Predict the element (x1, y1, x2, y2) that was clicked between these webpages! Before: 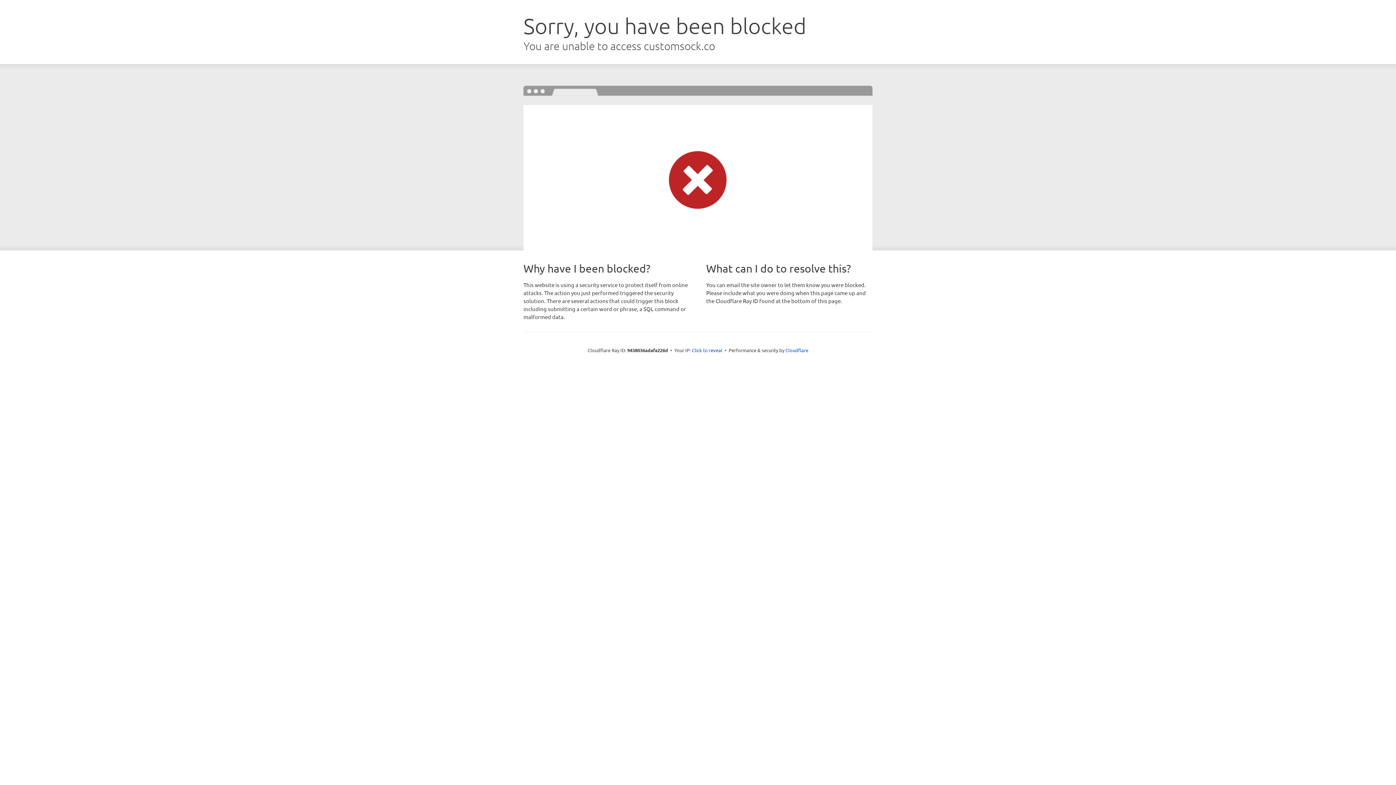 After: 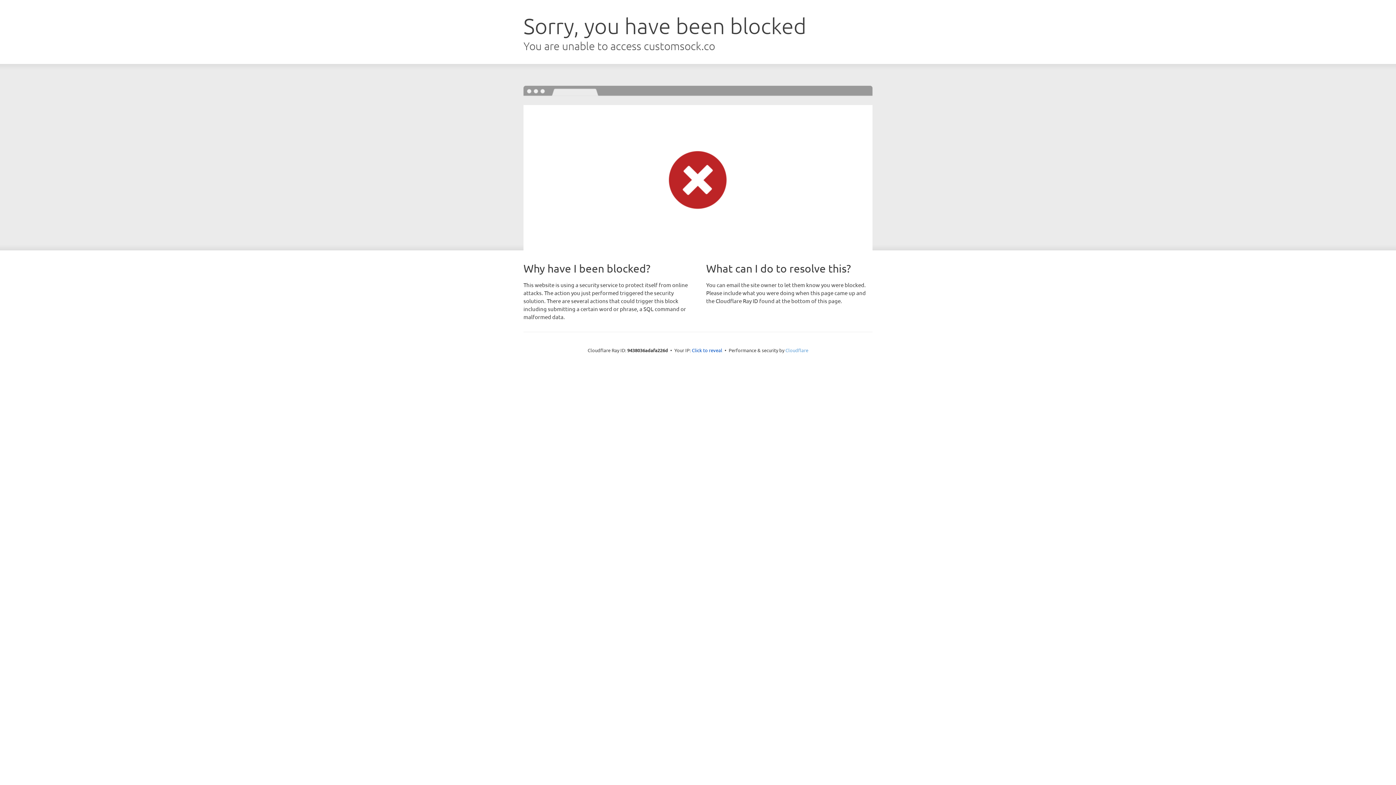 Action: label: Cloudflare bbox: (785, 347, 808, 353)